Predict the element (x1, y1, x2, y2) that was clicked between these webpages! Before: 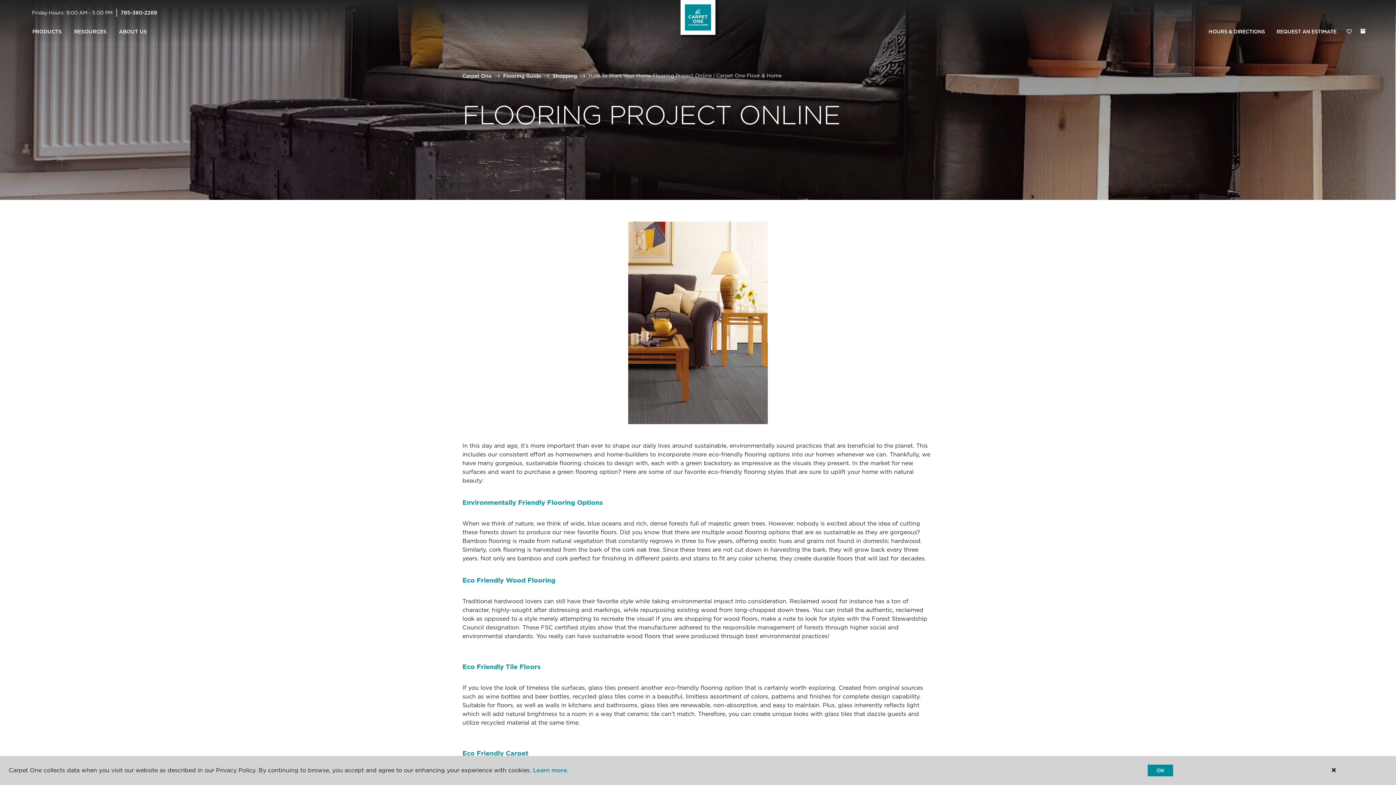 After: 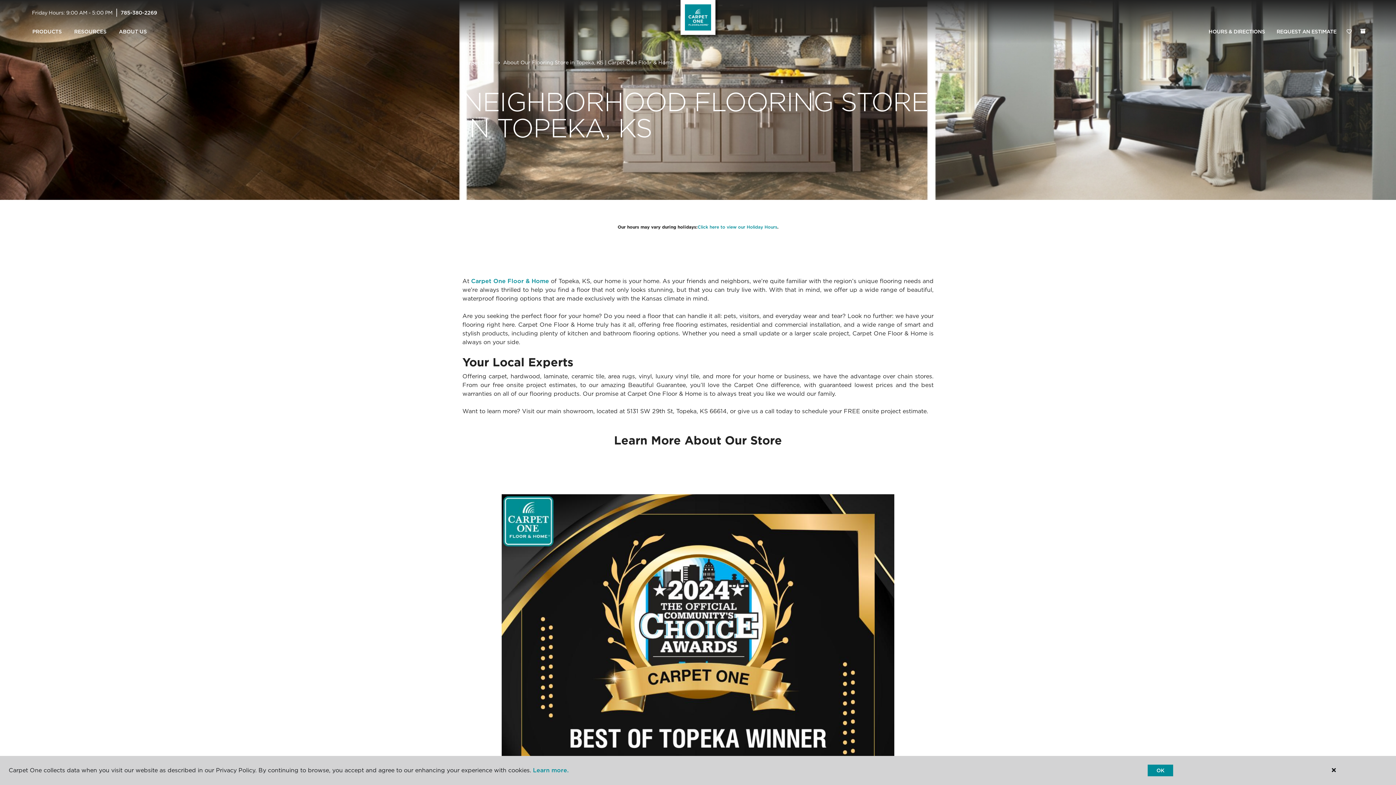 Action: bbox: (1203, 24, 1271, 39) label: HOURS & DIRECTIONS